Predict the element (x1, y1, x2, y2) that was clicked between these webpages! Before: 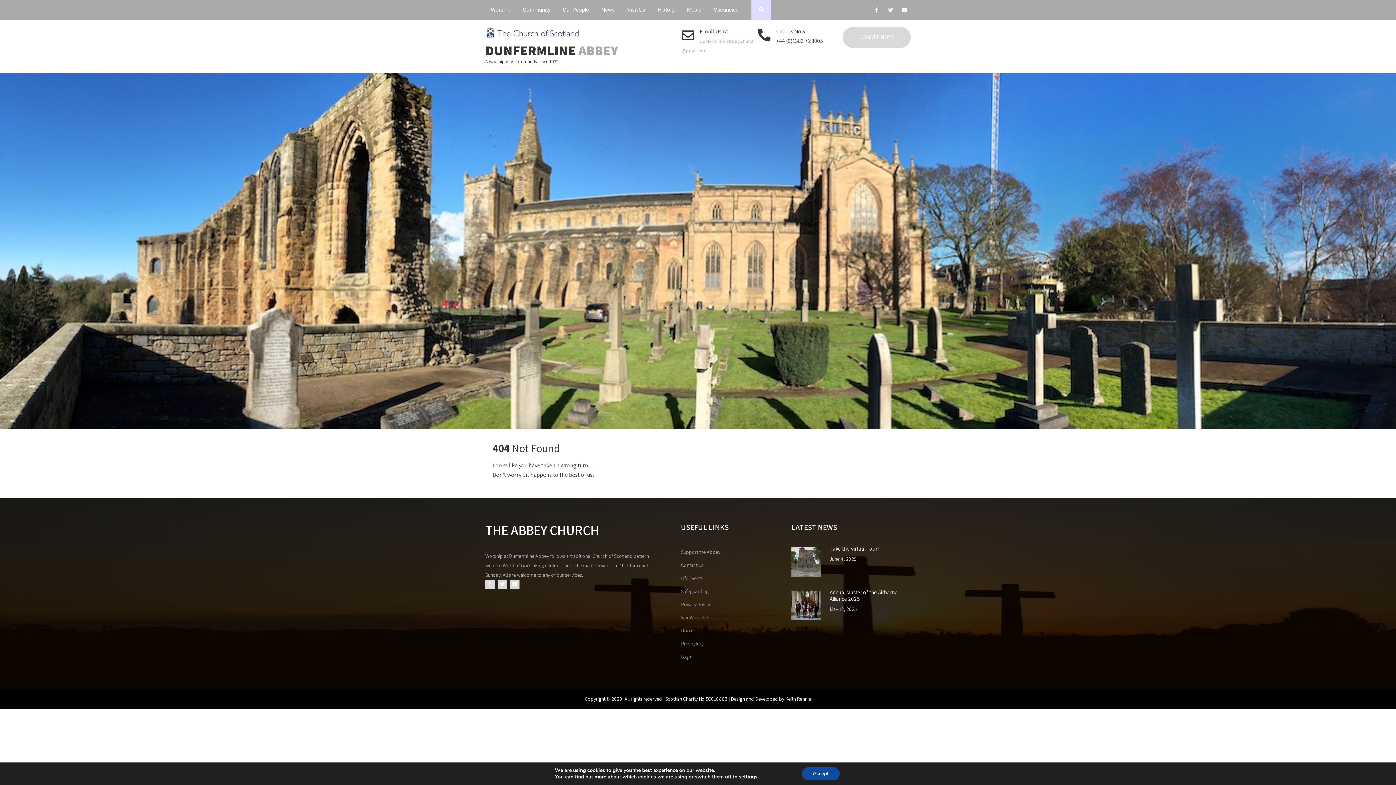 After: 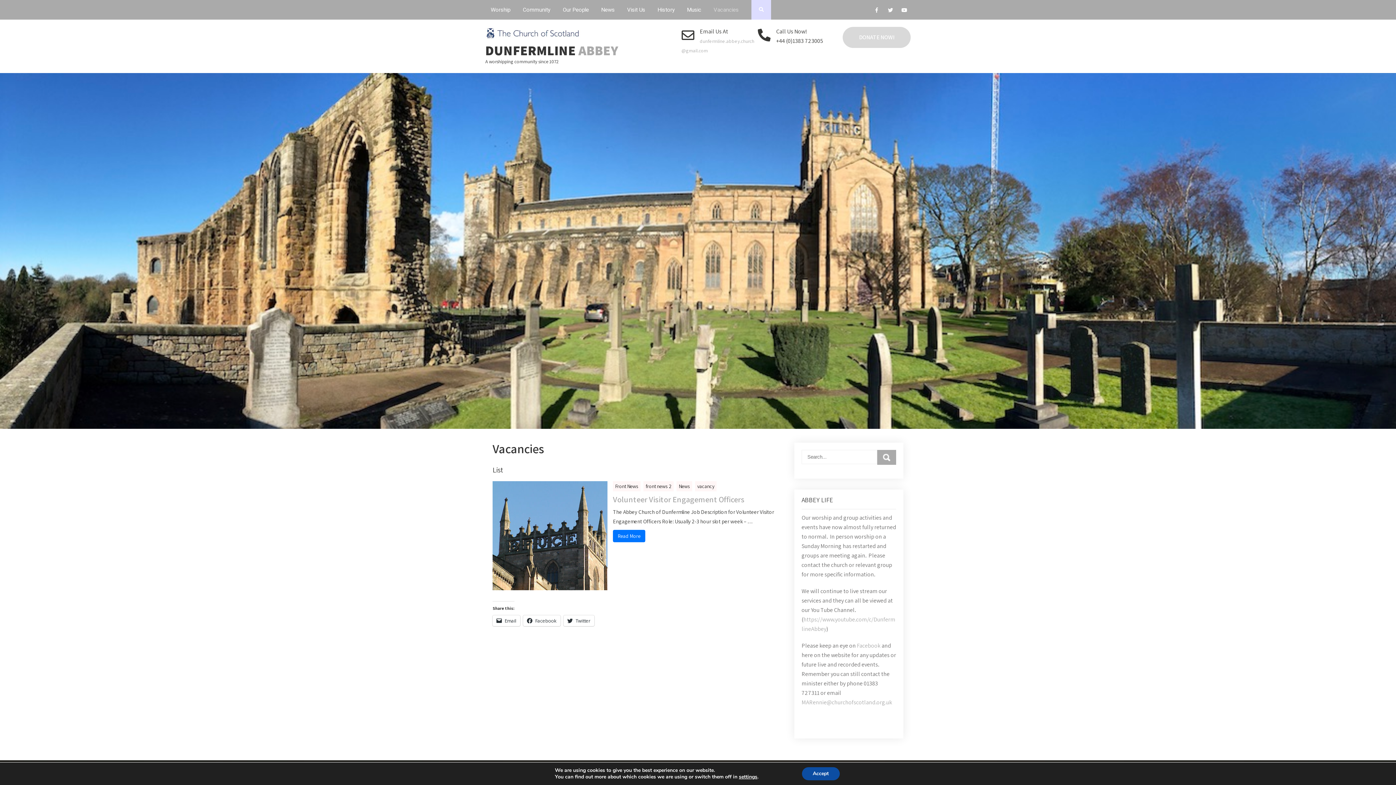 Action: bbox: (708, 0, 744, 19) label: Vacancies